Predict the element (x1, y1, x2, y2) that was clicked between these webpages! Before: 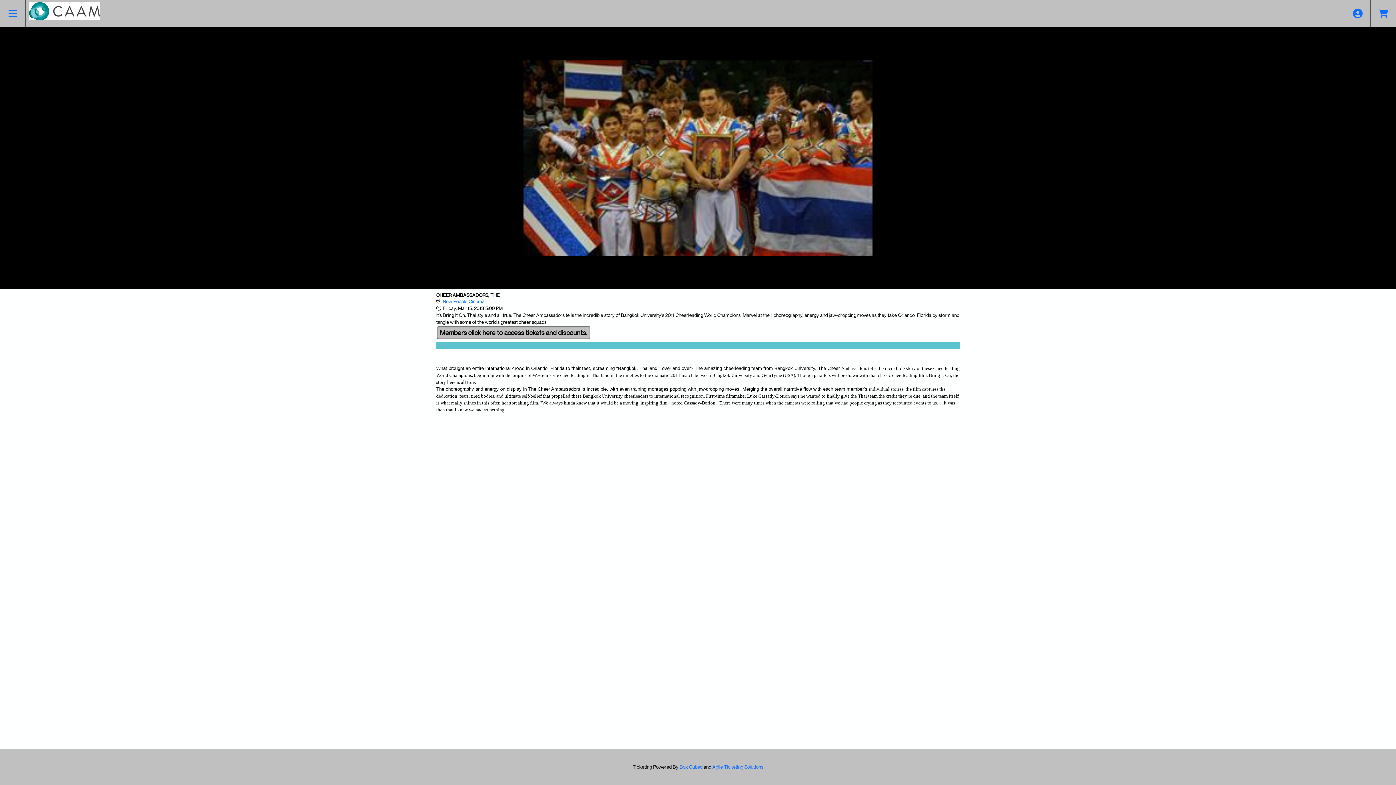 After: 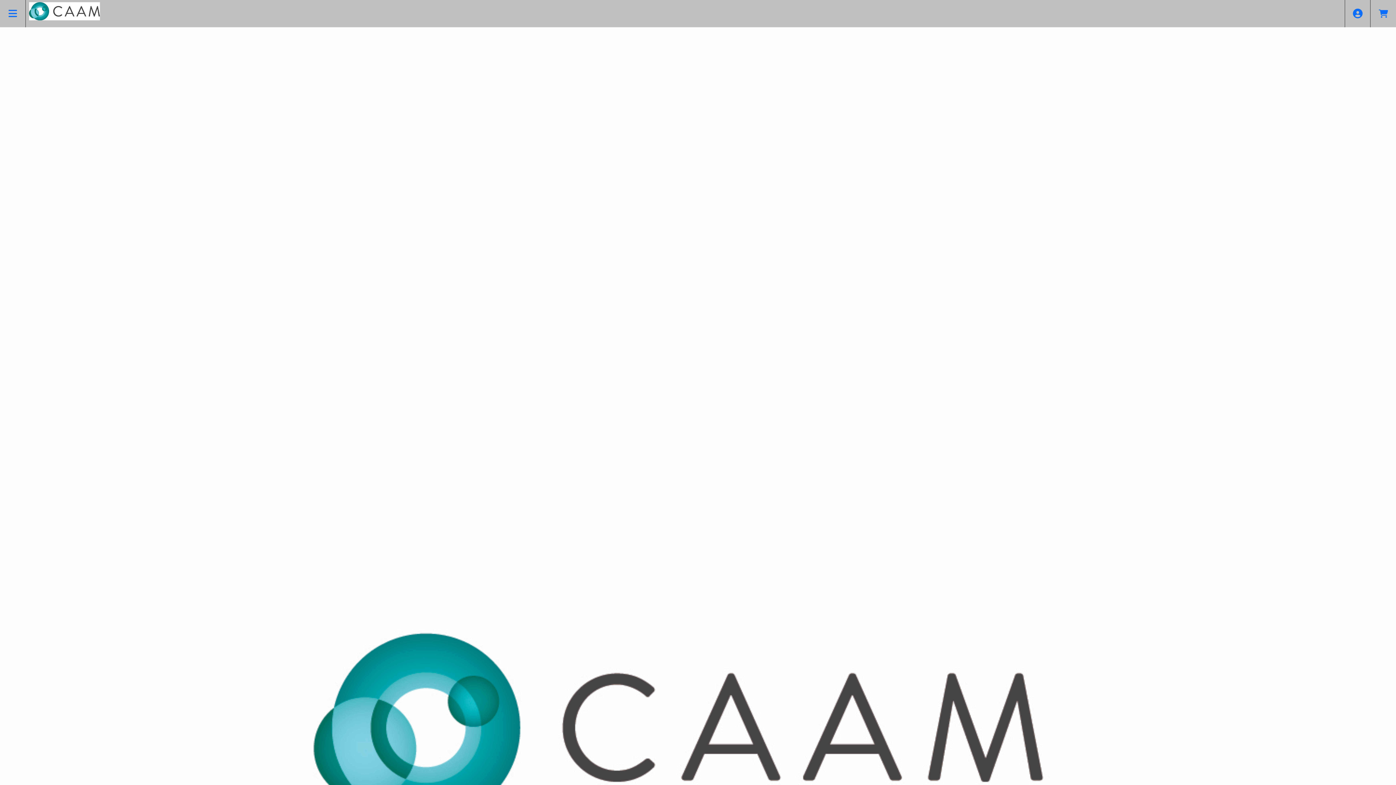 Action: bbox: (437, 326, 590, 339) label: Members click here to access tickets and discounts.